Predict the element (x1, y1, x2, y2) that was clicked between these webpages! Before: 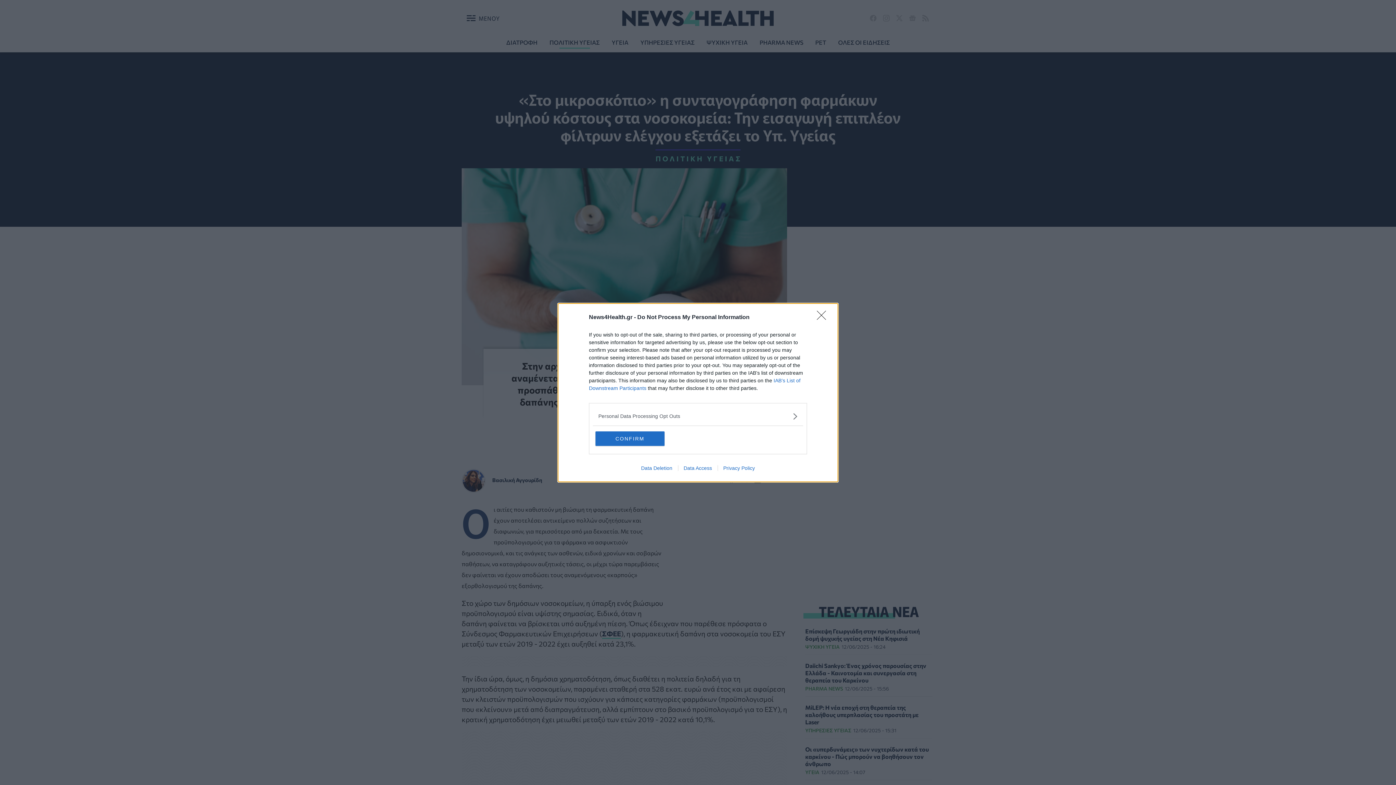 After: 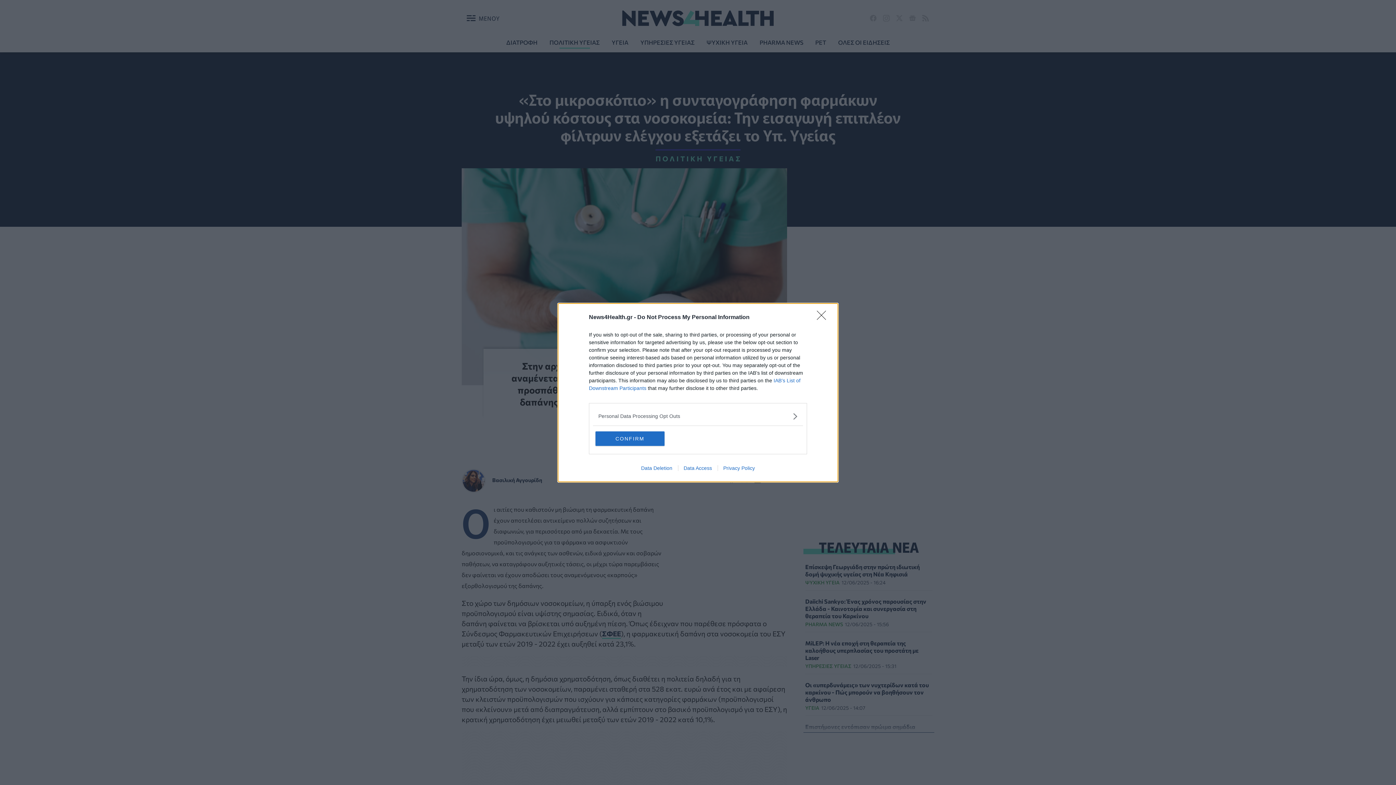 Action: label: Data Access bbox: (678, 465, 717, 471)